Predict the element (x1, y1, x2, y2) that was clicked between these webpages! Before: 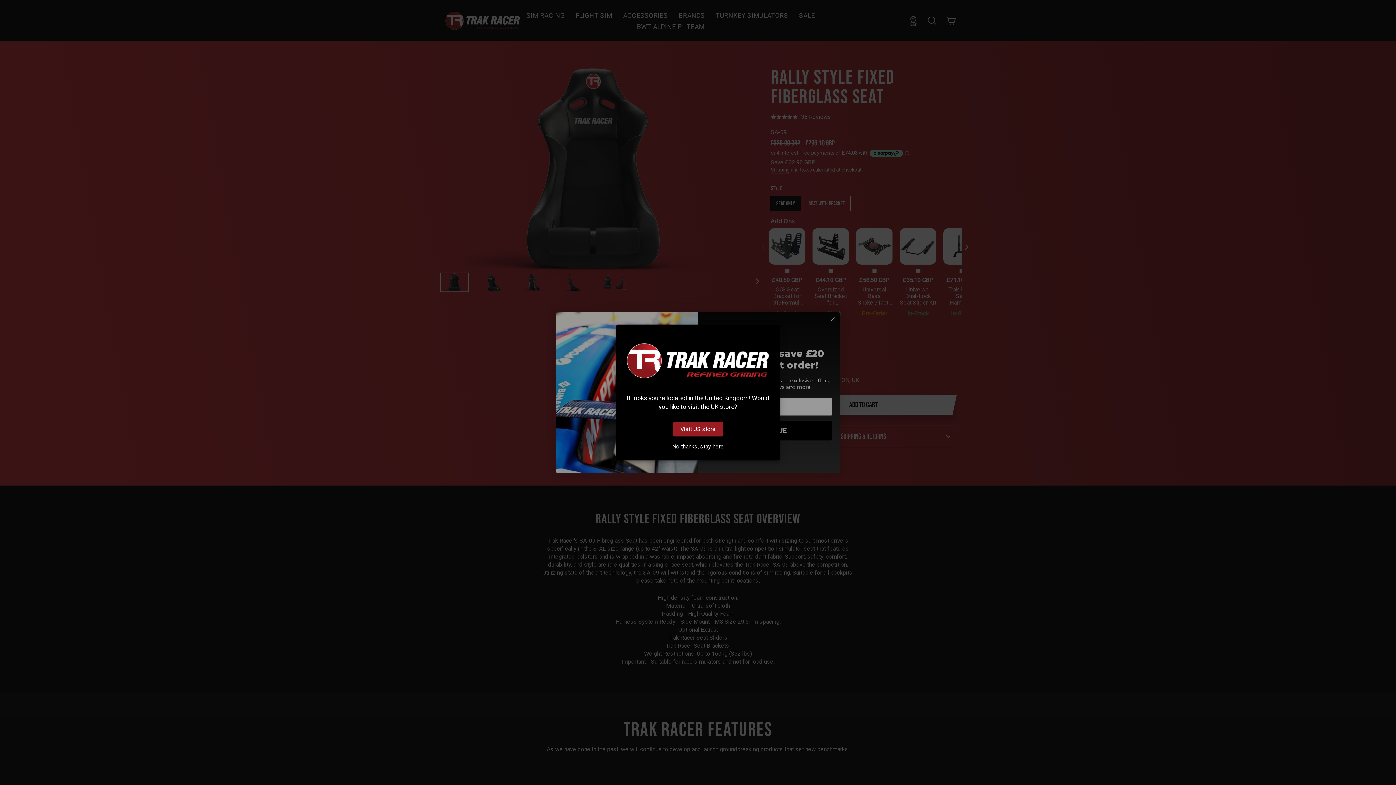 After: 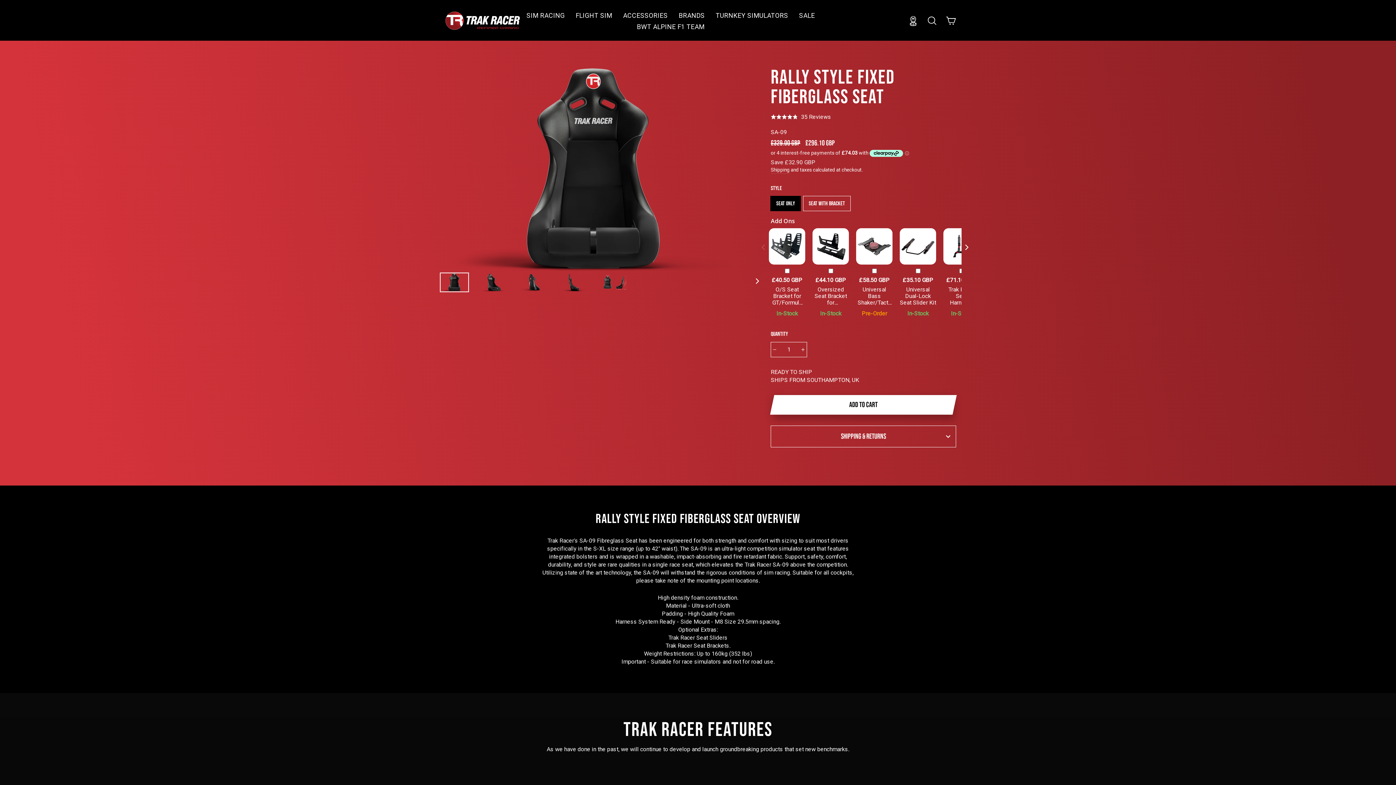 Action: label: No thanks, stay here bbox: (623, 444, 772, 449)